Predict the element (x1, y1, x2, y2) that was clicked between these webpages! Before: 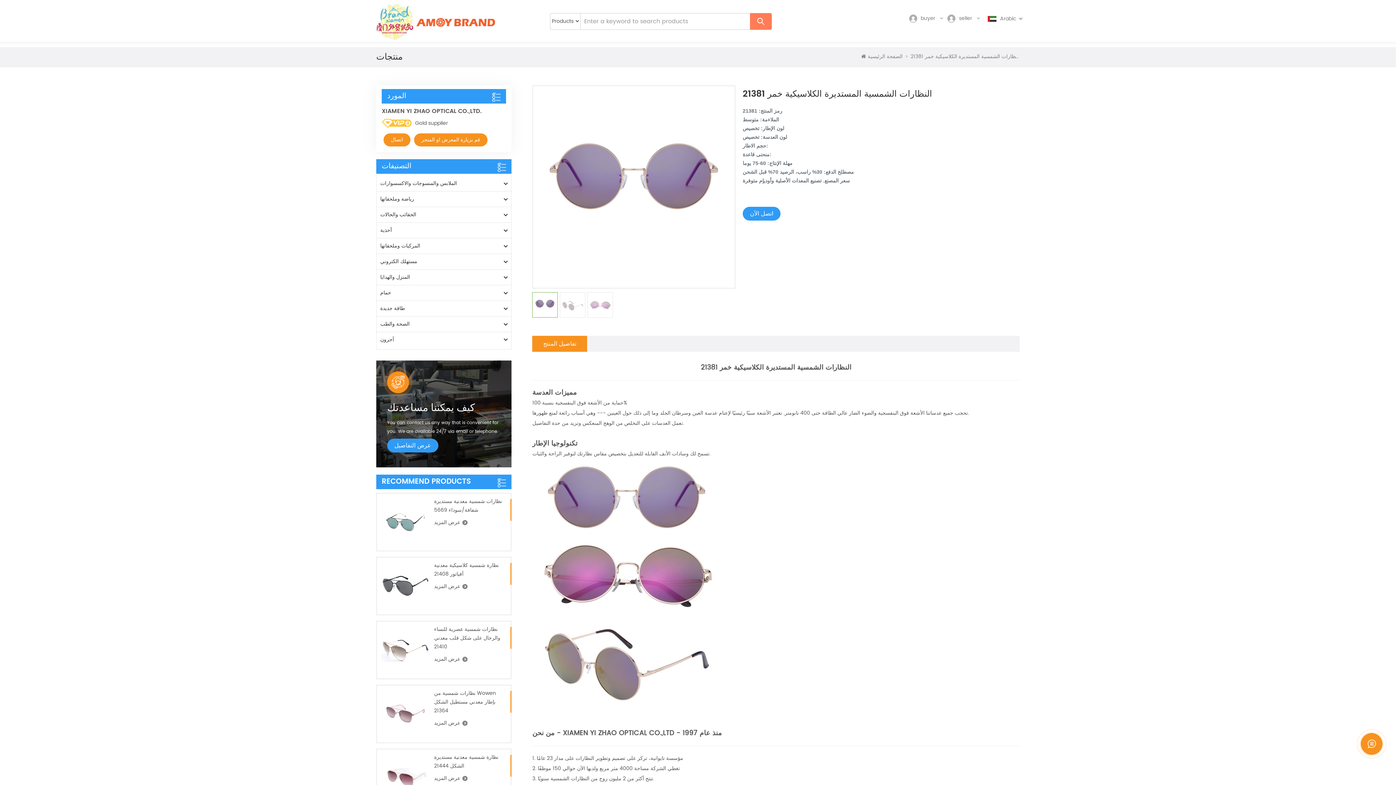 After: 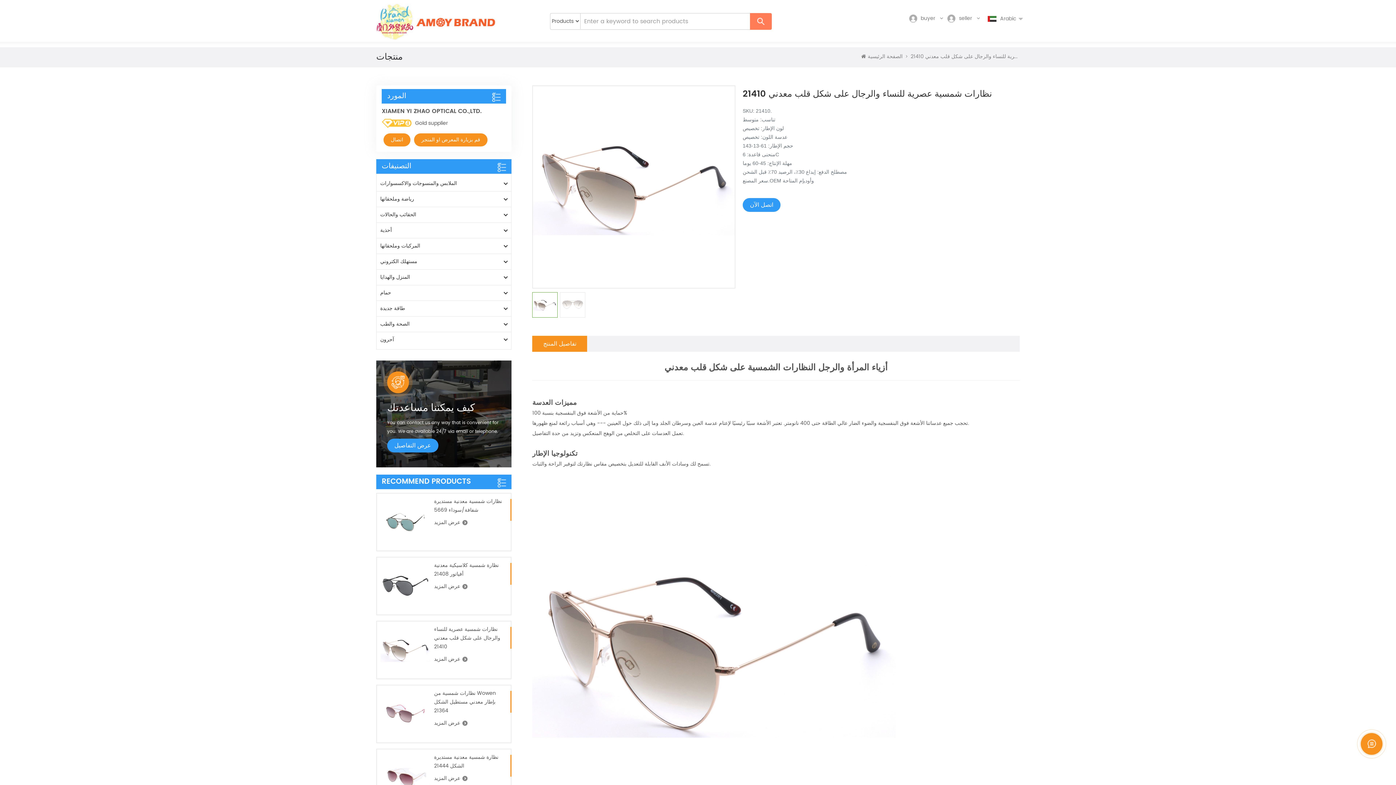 Action: bbox: (434, 625, 505, 651) label: نظارات شمسية عصرية للنساء والرجال على شكل قلب معدني 21410